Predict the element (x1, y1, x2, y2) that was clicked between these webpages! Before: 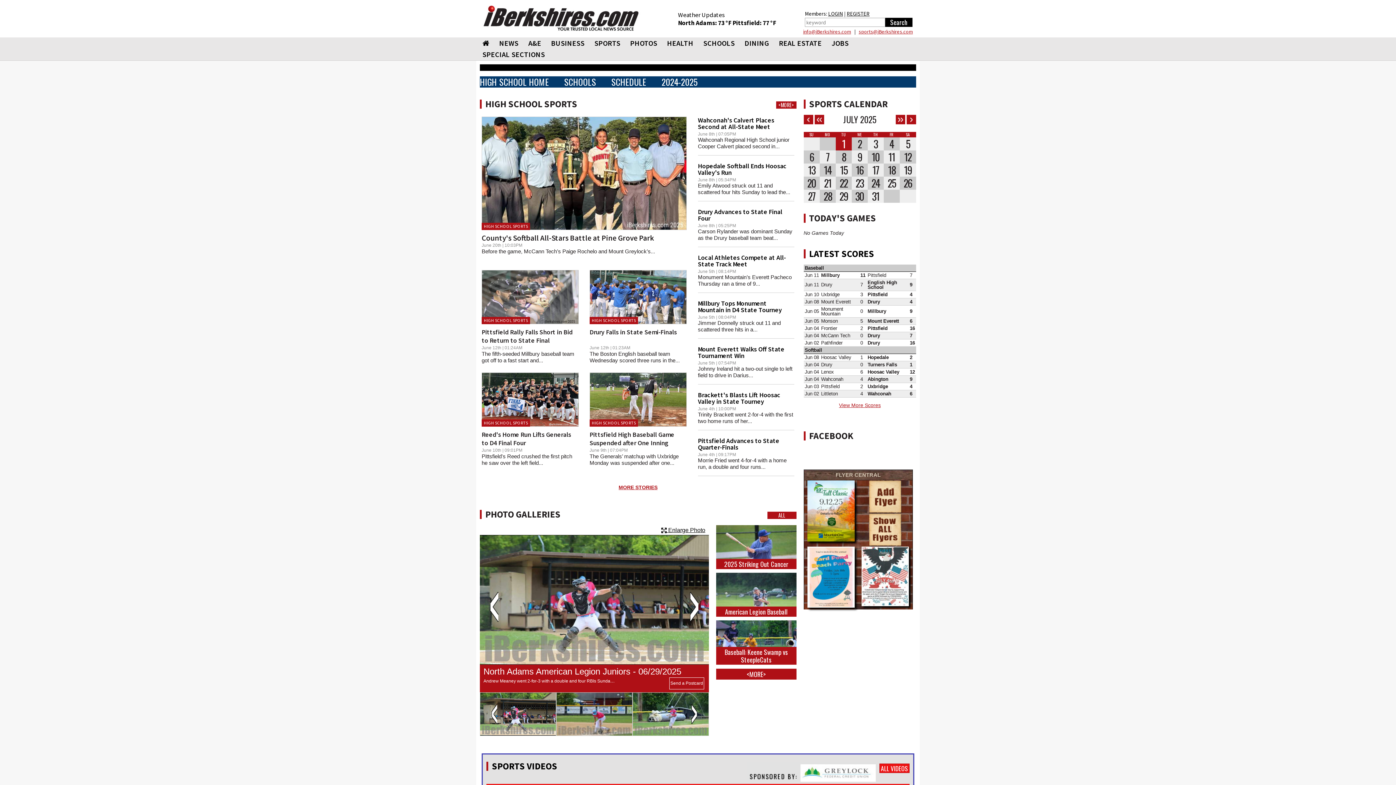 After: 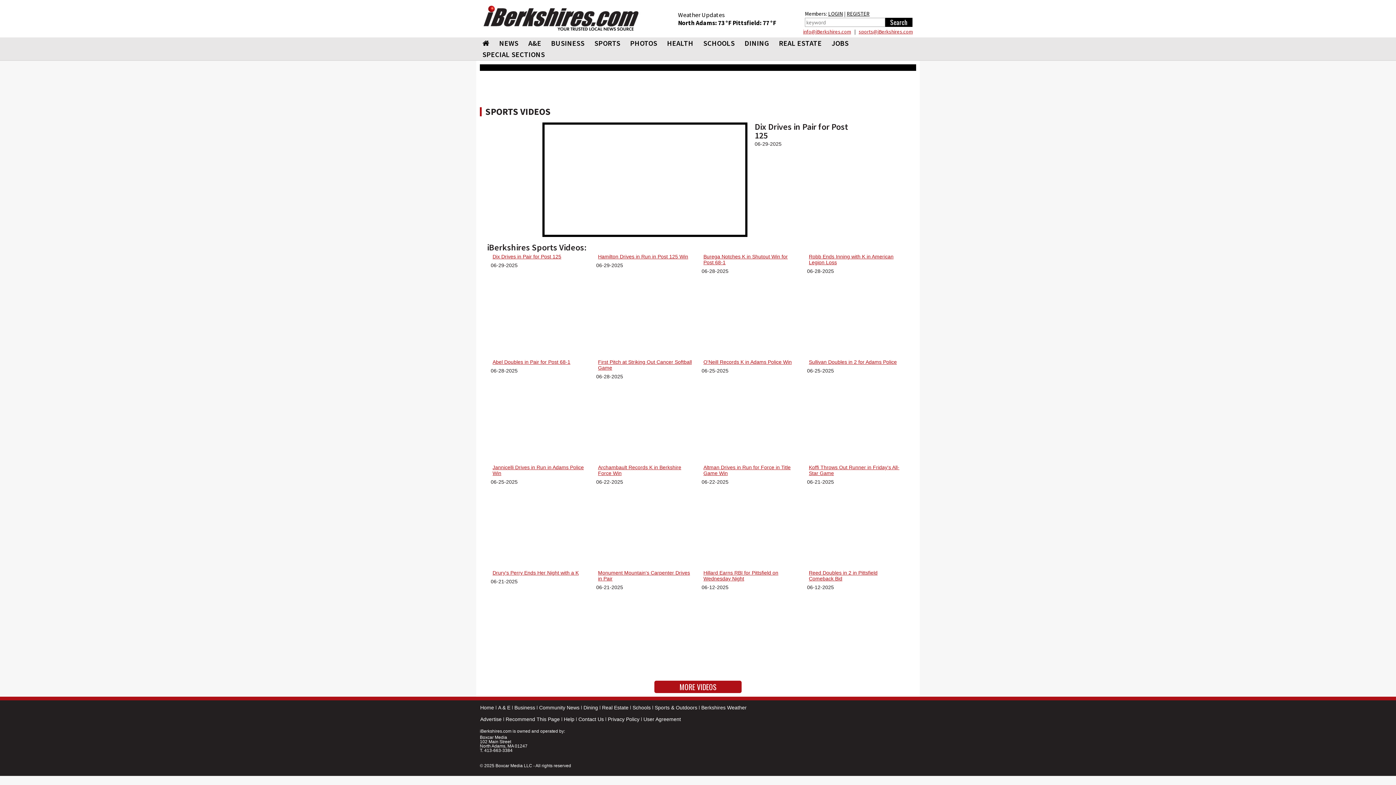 Action: bbox: (879, 763, 909, 773) label: ALL VIDEOS